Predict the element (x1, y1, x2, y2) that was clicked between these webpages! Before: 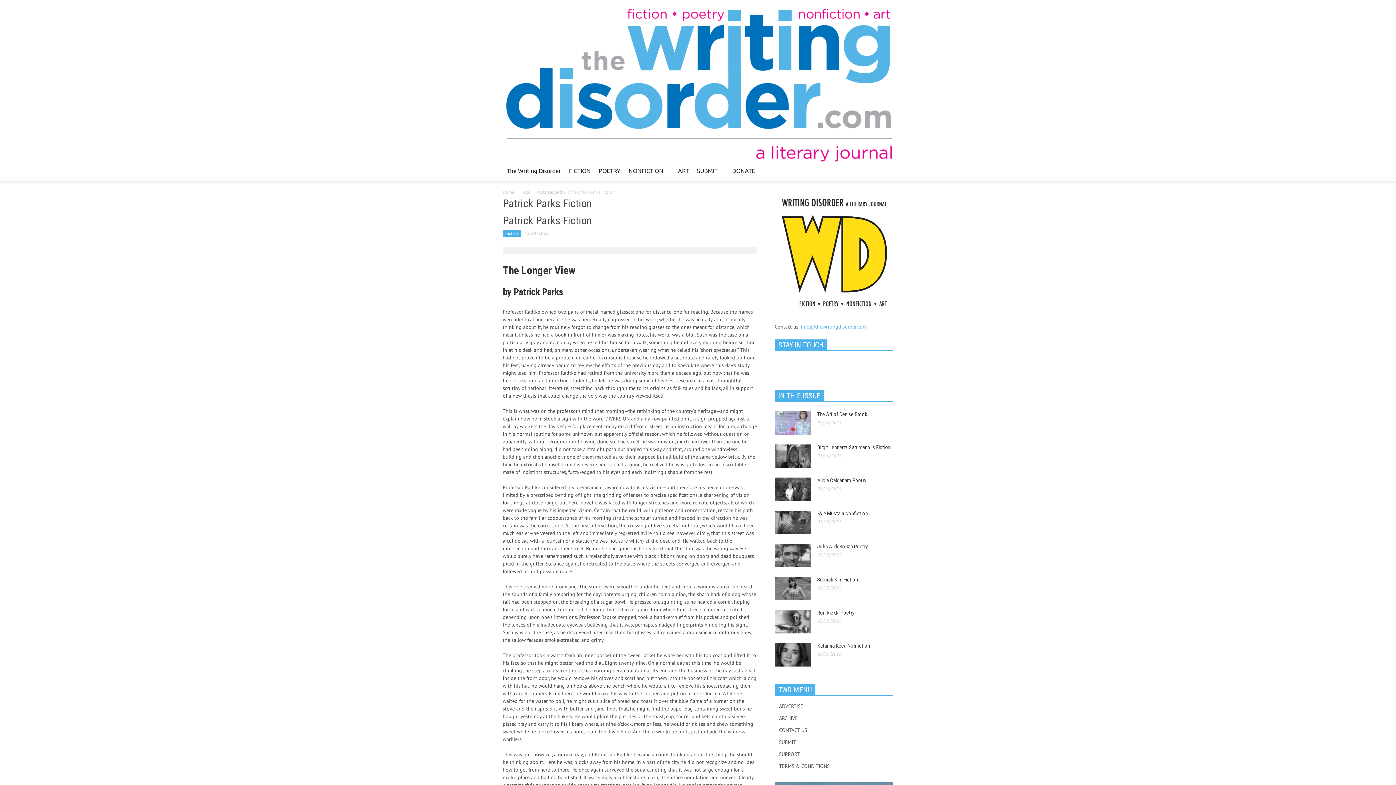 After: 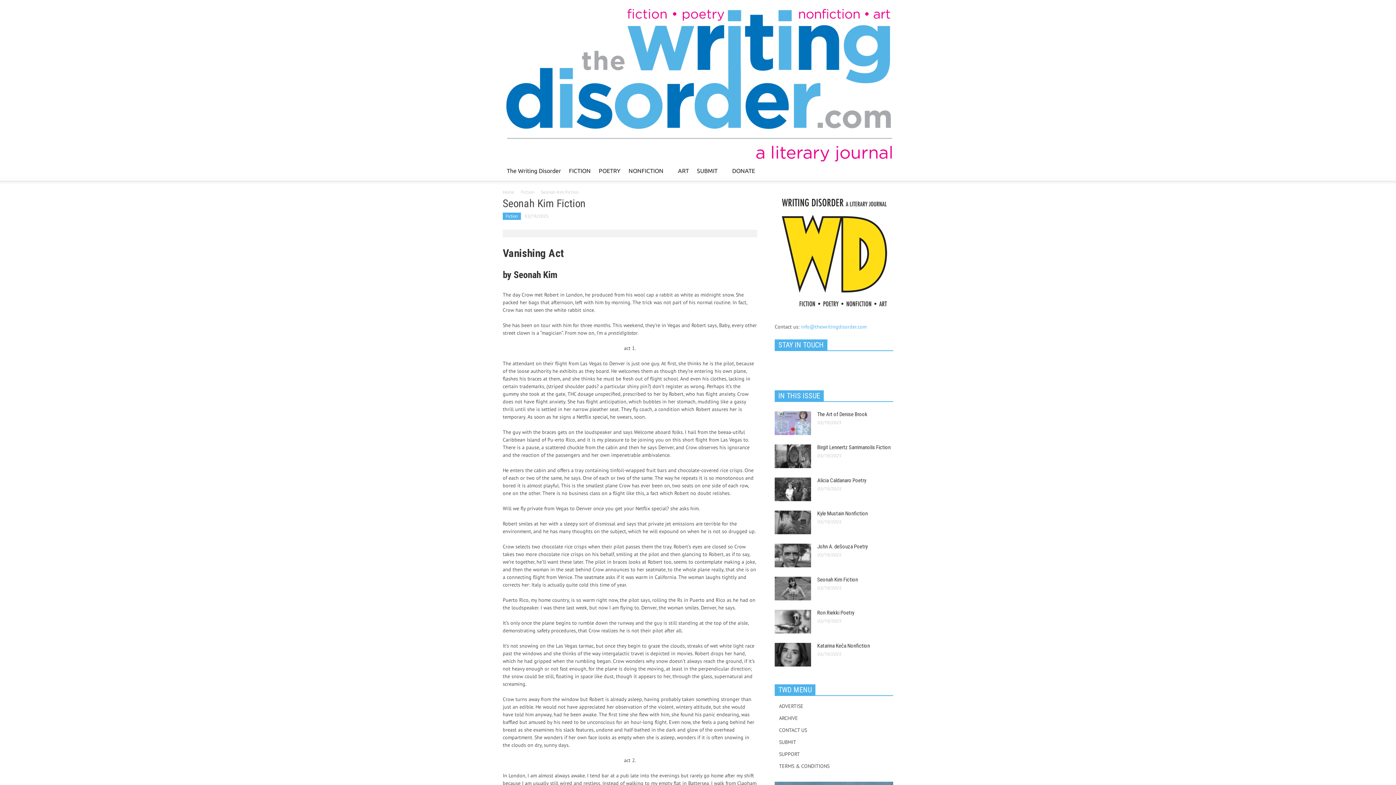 Action: label: Seonah Kim Fiction bbox: (817, 576, 858, 583)